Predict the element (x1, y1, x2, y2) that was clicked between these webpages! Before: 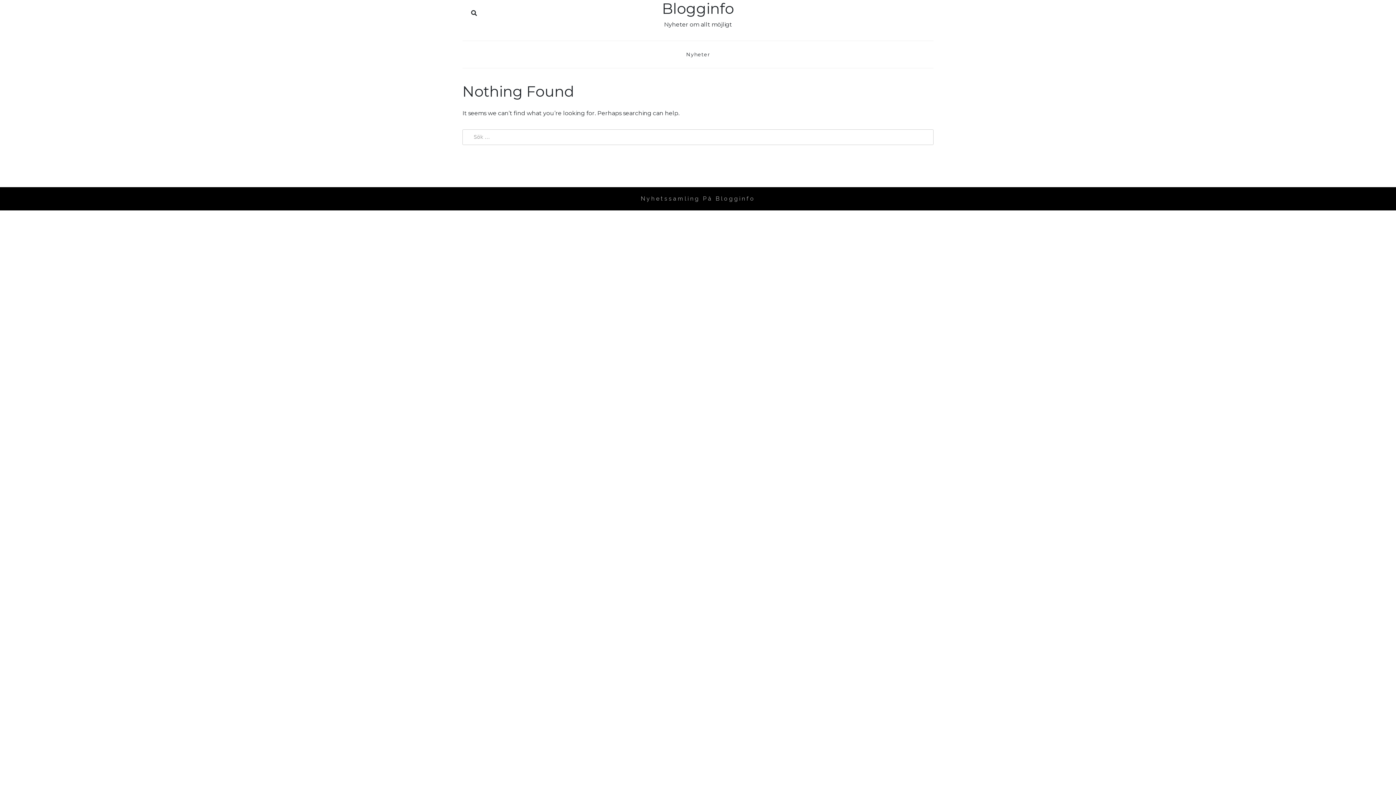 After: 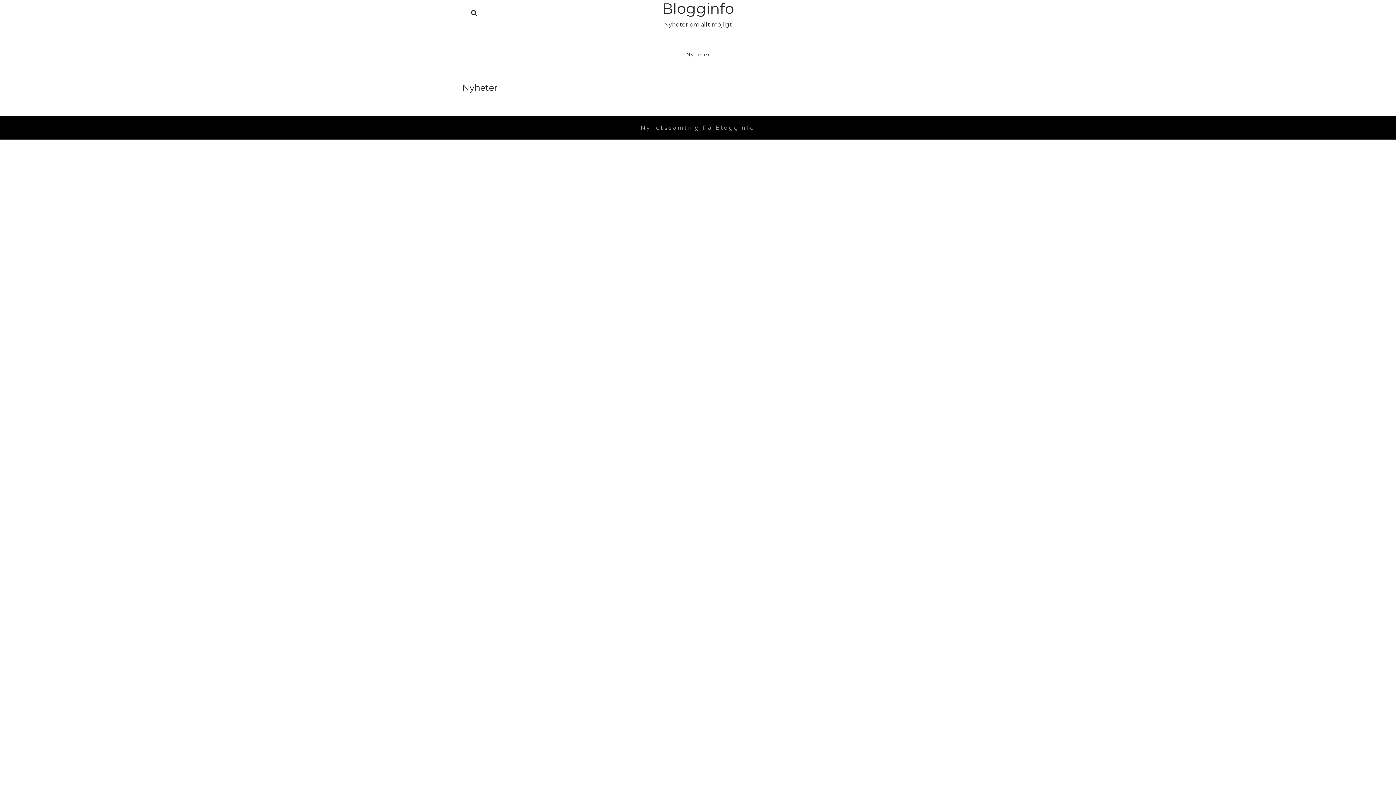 Action: label: Nyheter bbox: (679, 52, 717, 57)